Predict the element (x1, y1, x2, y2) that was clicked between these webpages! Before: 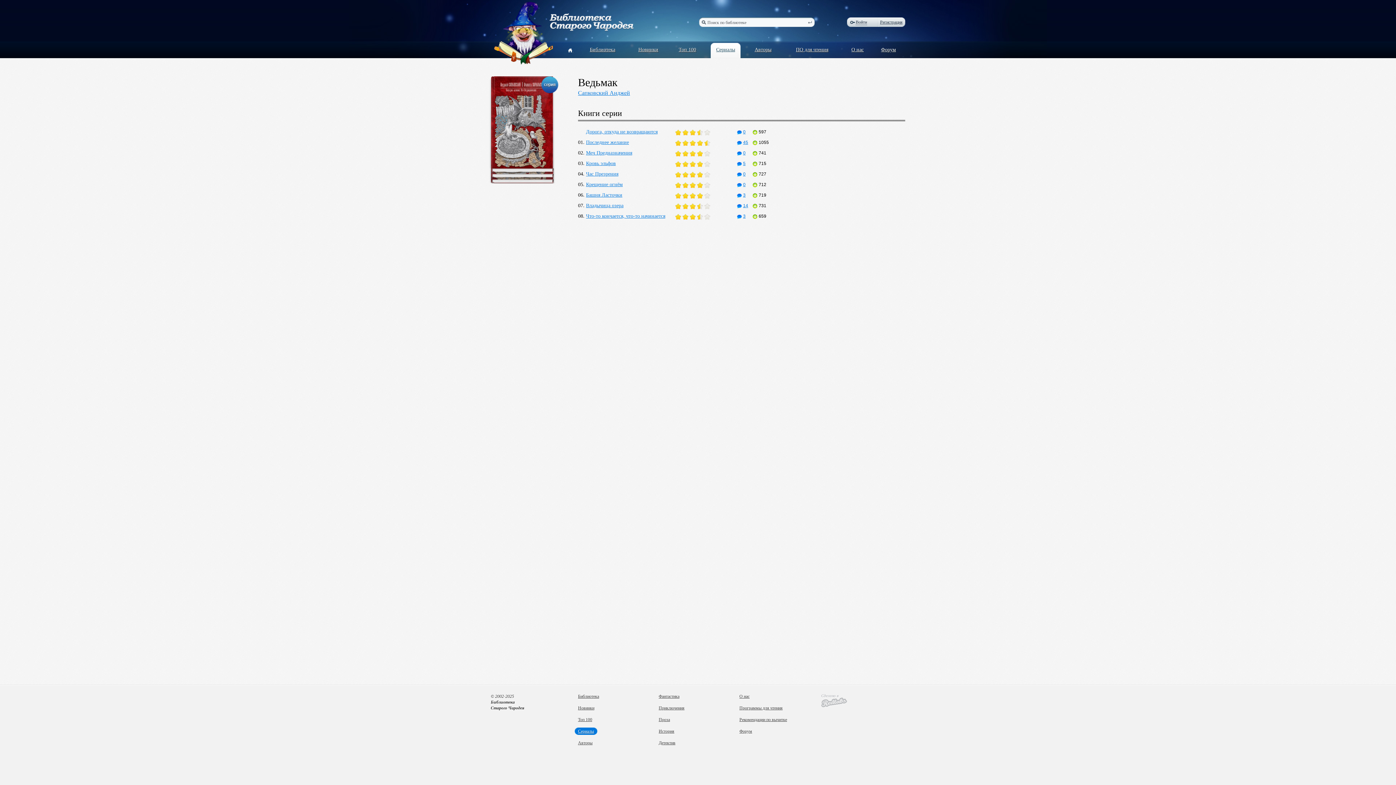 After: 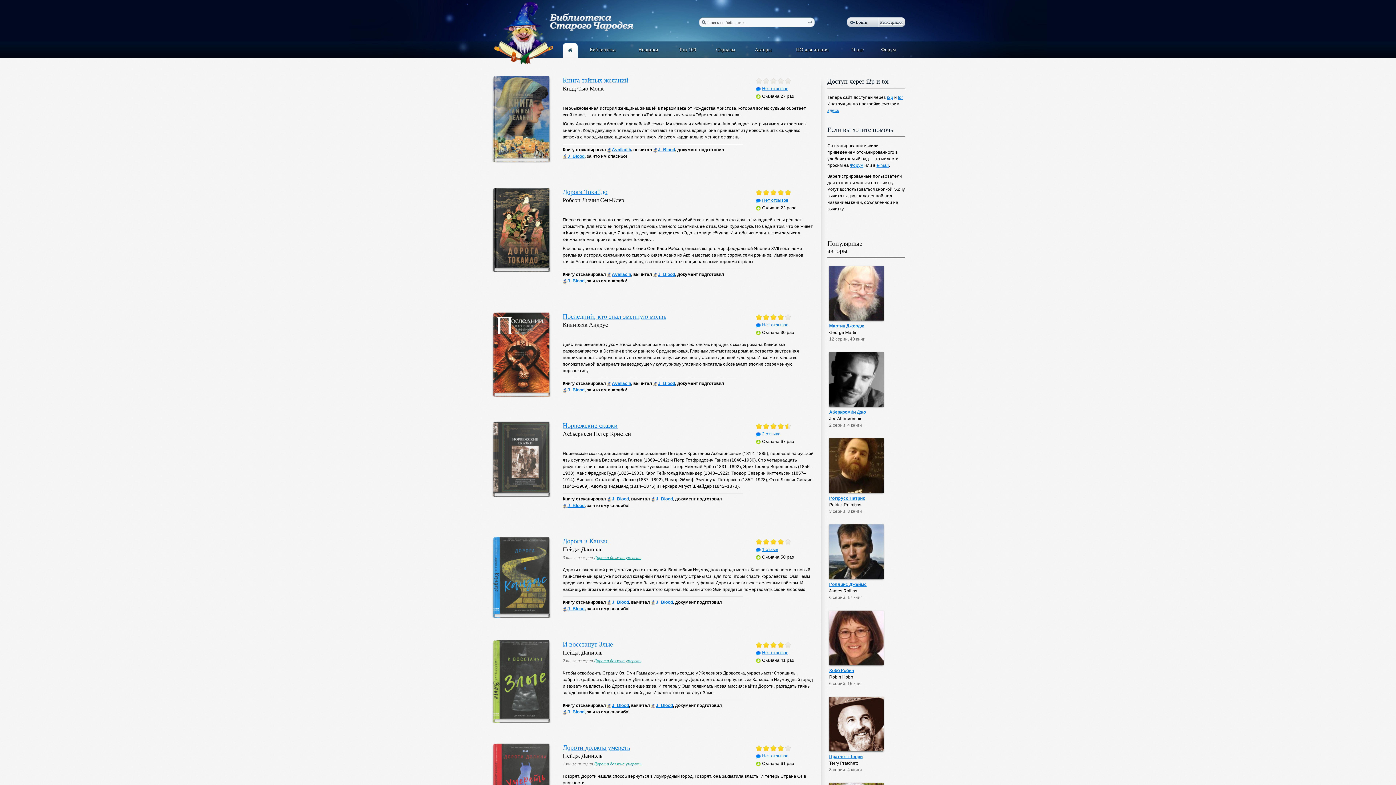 Action: bbox: (494, 1, 634, 64)